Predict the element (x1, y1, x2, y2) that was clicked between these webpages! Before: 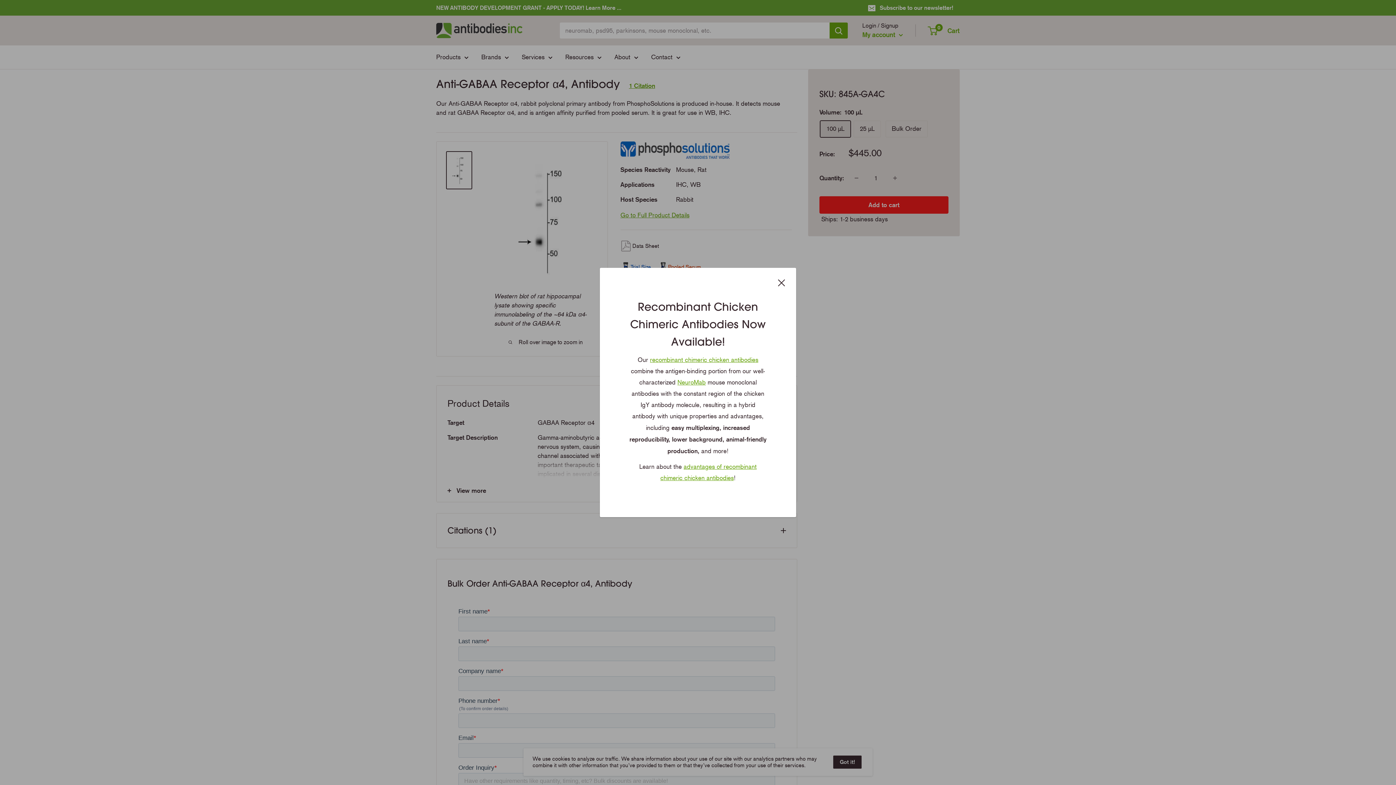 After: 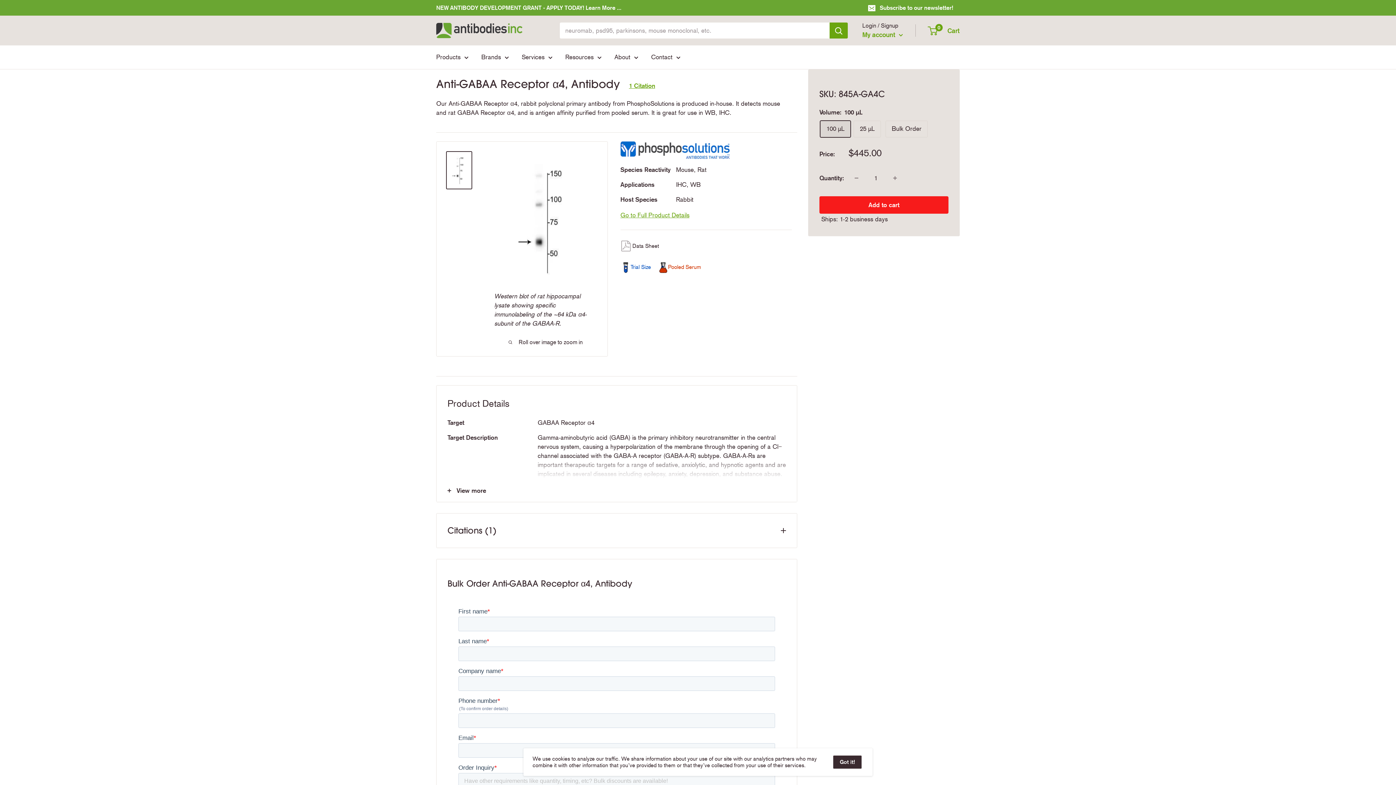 Action: bbox: (778, 276, 785, 288) label: Close